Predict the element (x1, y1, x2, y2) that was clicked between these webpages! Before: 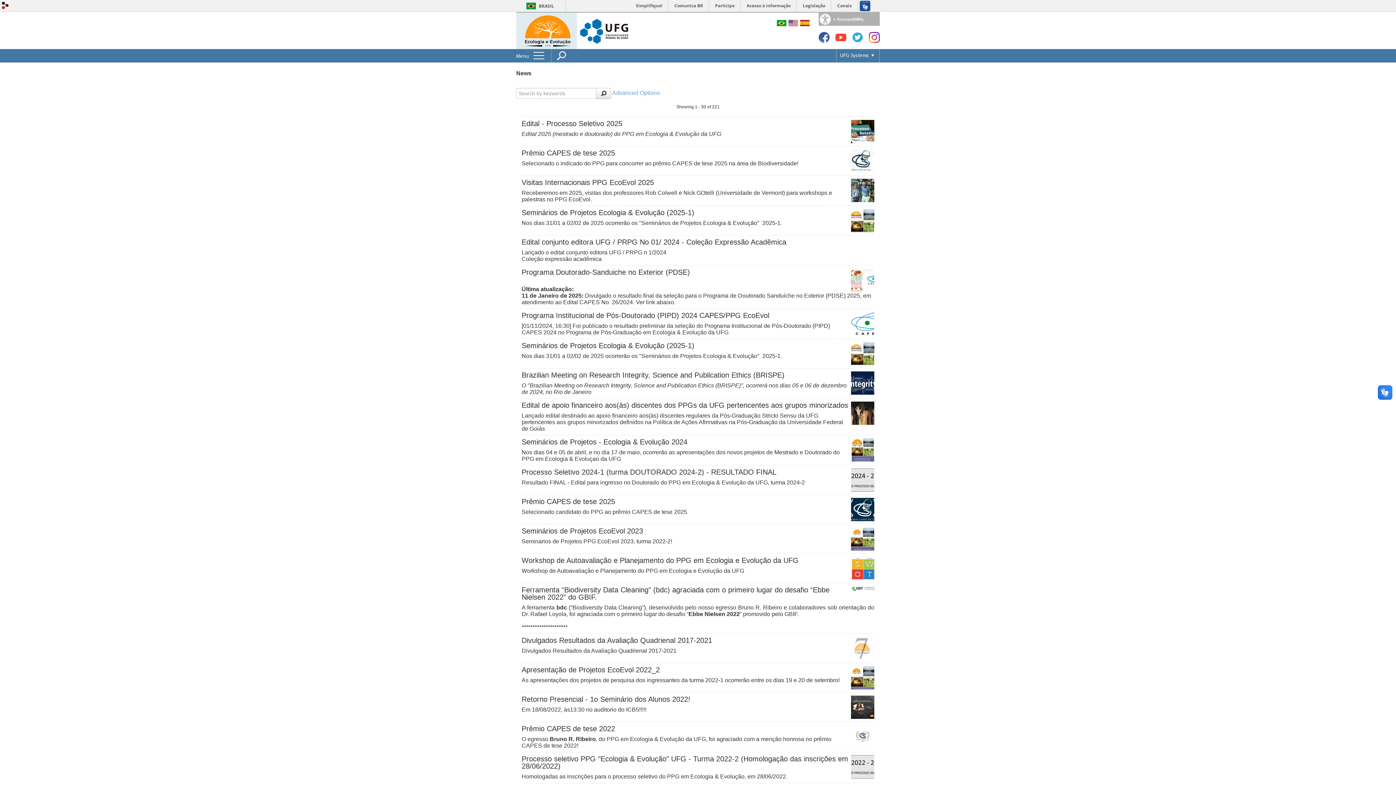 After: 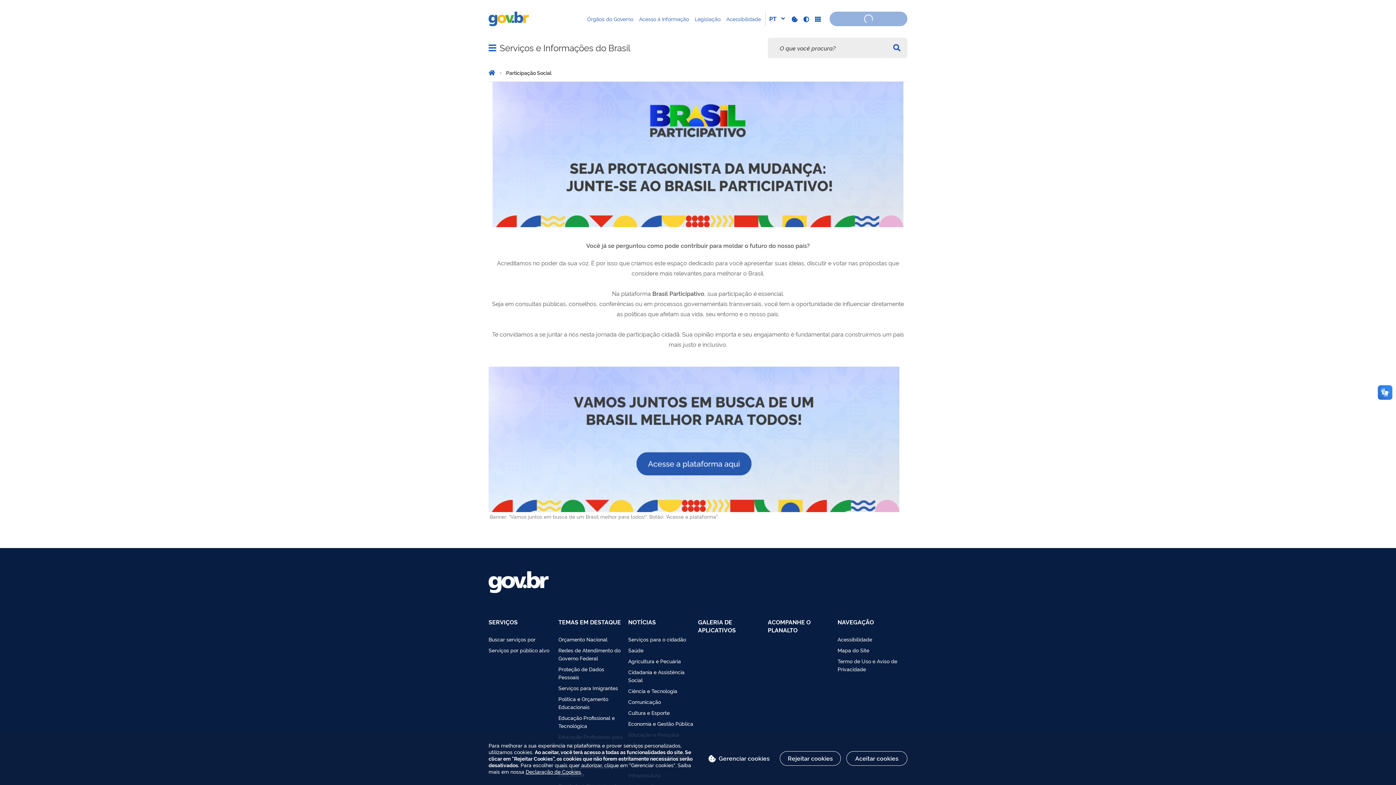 Action: bbox: (710, 0, 740, 11) label: Participe